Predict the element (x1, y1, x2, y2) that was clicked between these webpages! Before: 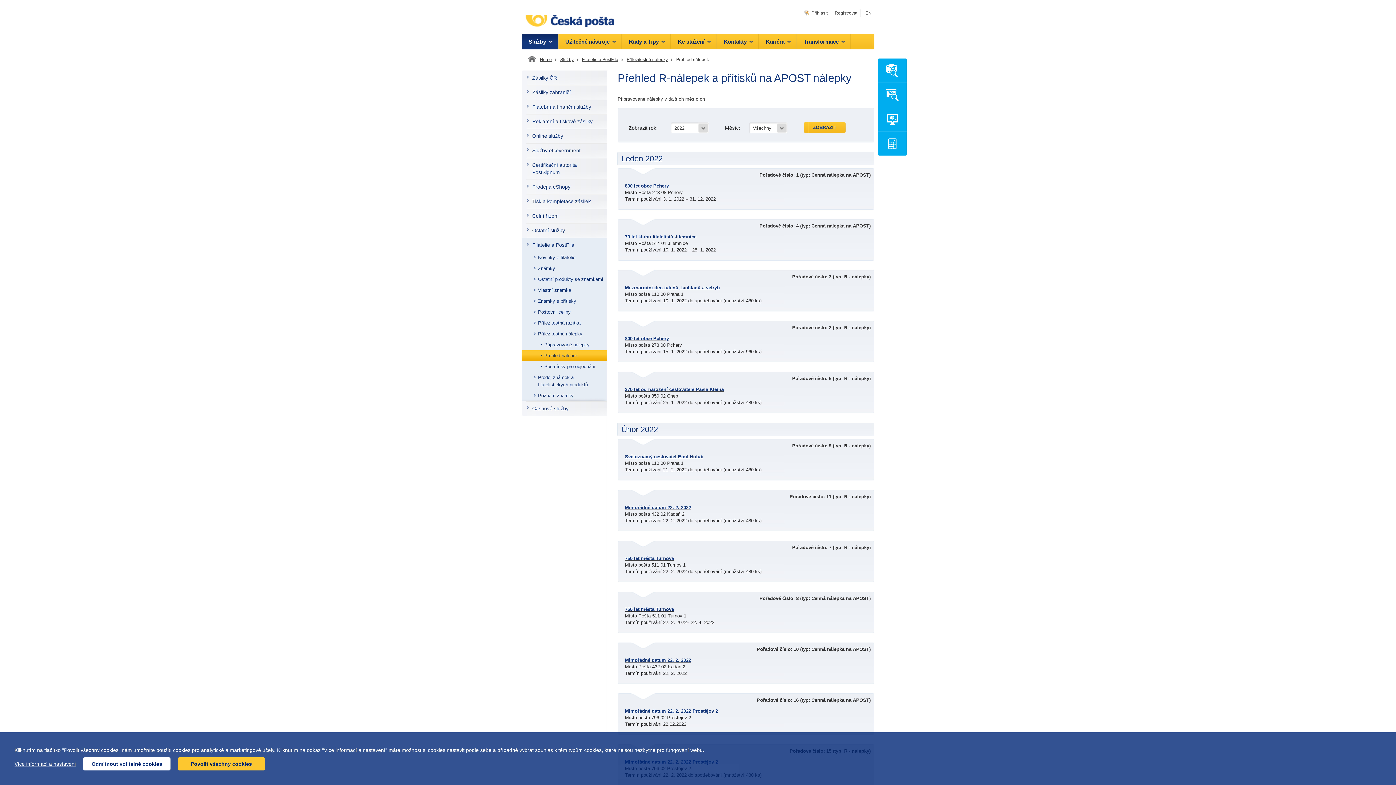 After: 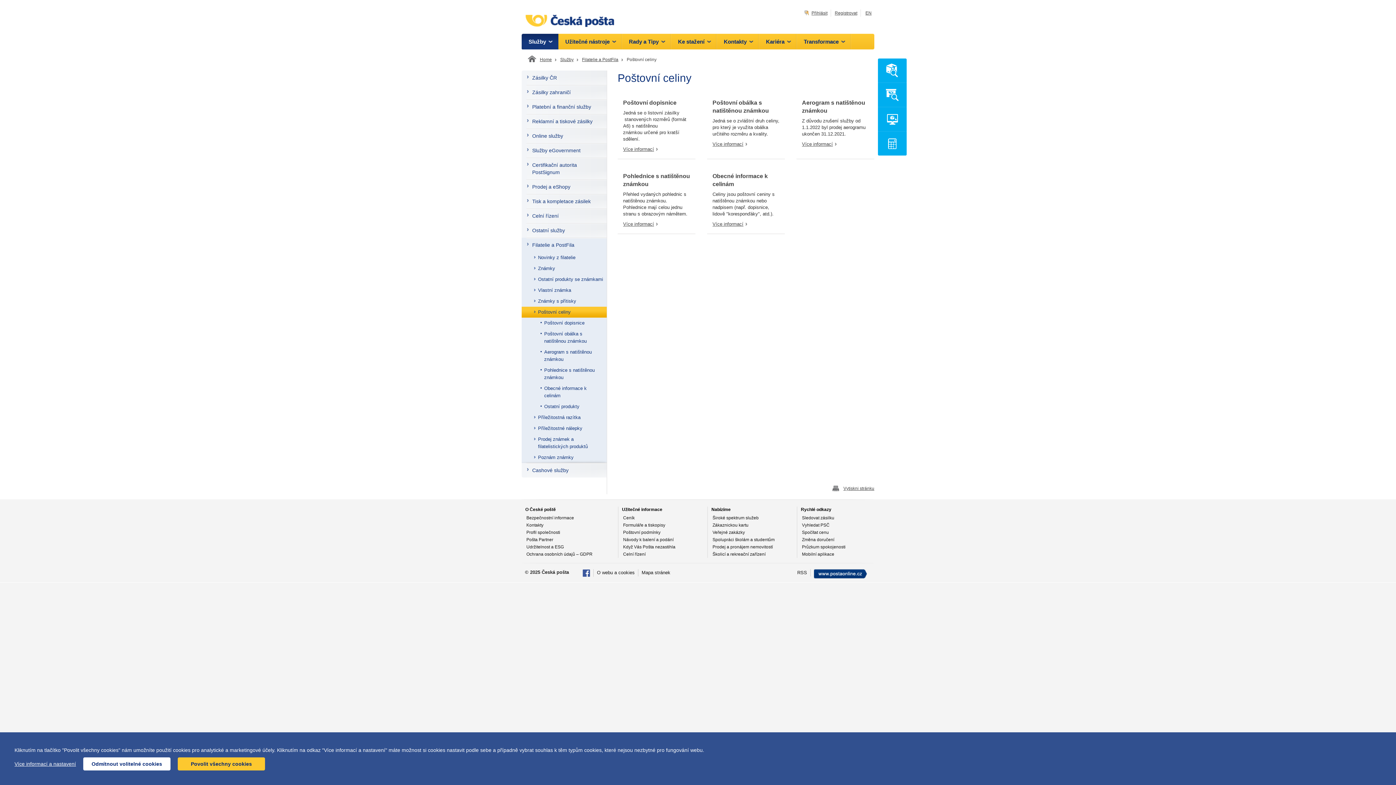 Action: bbox: (521, 306, 606, 317) label: Poštovní celiny